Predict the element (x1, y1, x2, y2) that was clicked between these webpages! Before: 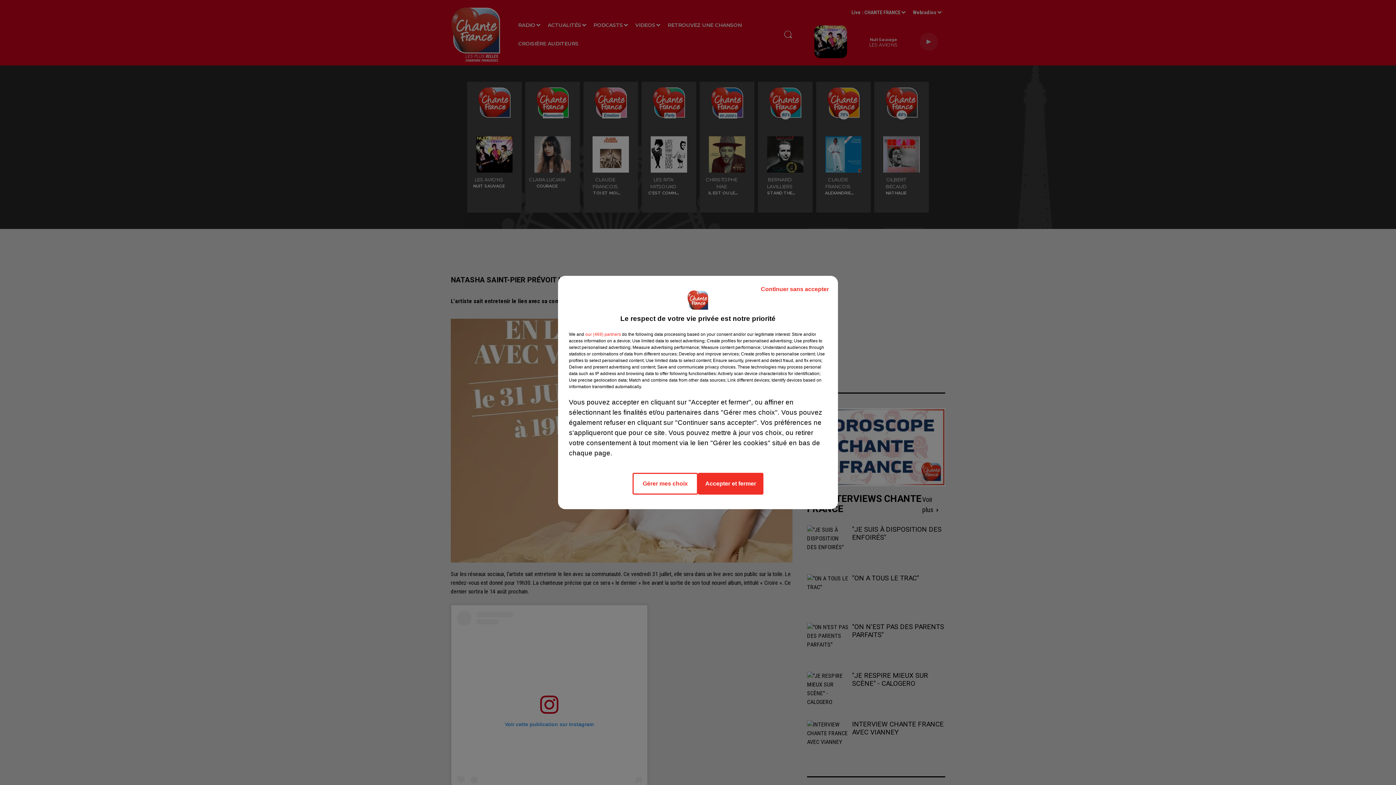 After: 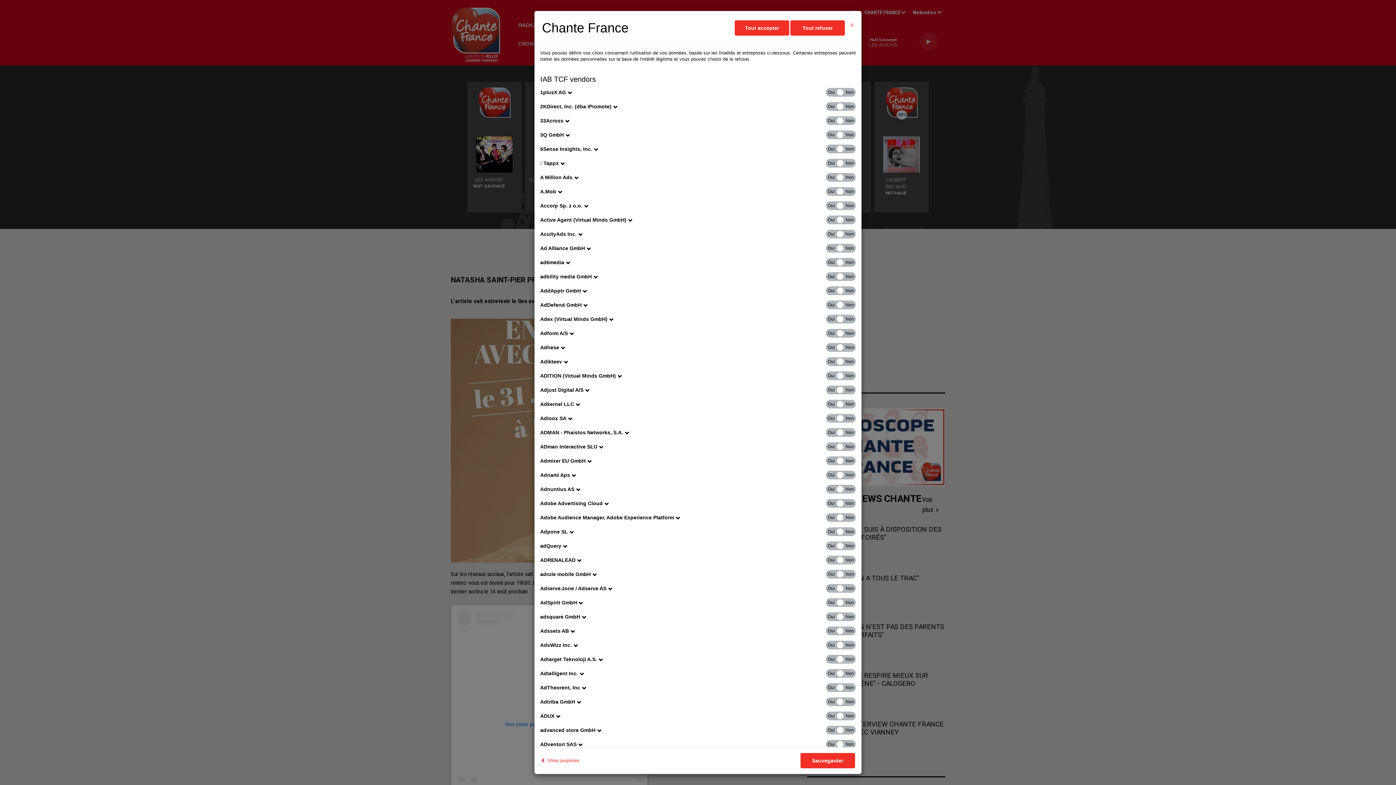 Action: bbox: (585, 331, 621, 337) label: show vendors